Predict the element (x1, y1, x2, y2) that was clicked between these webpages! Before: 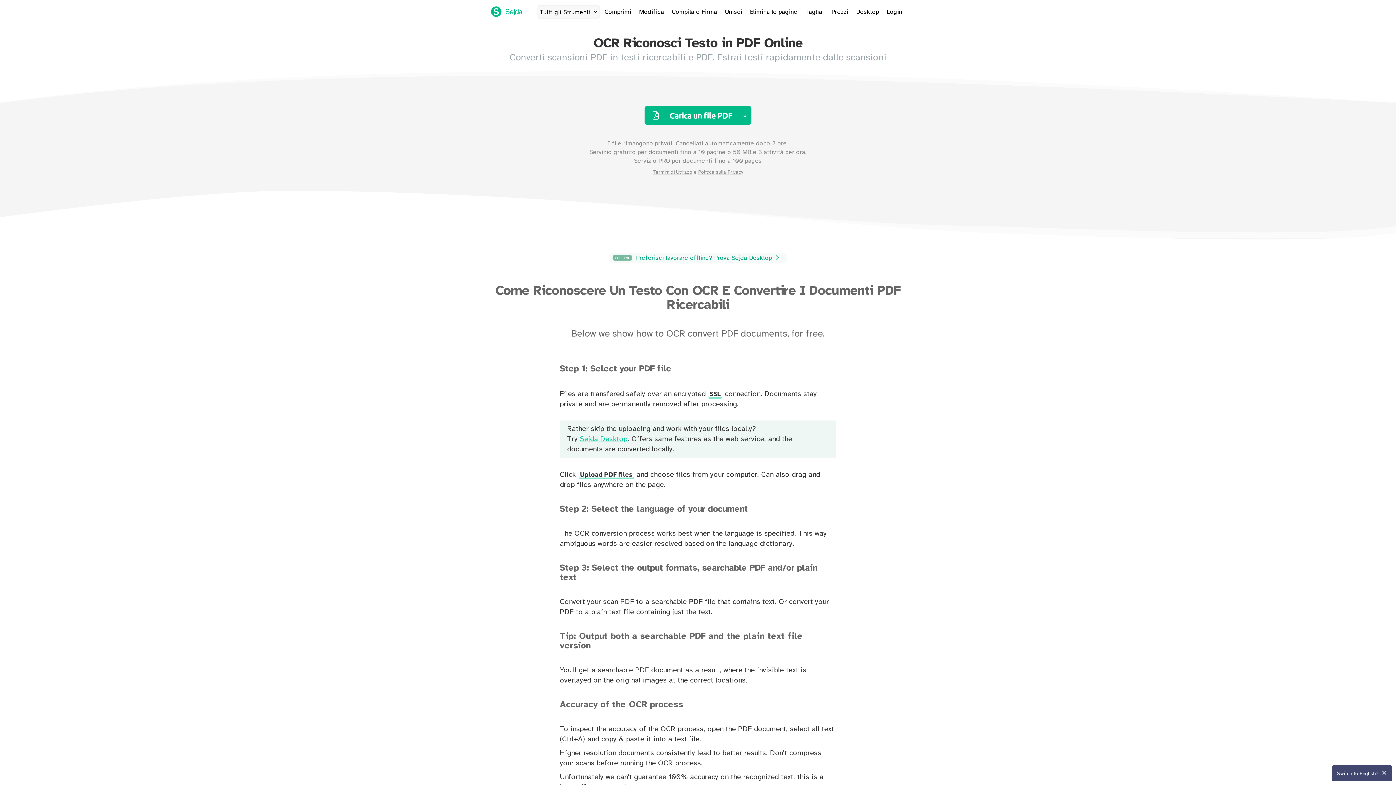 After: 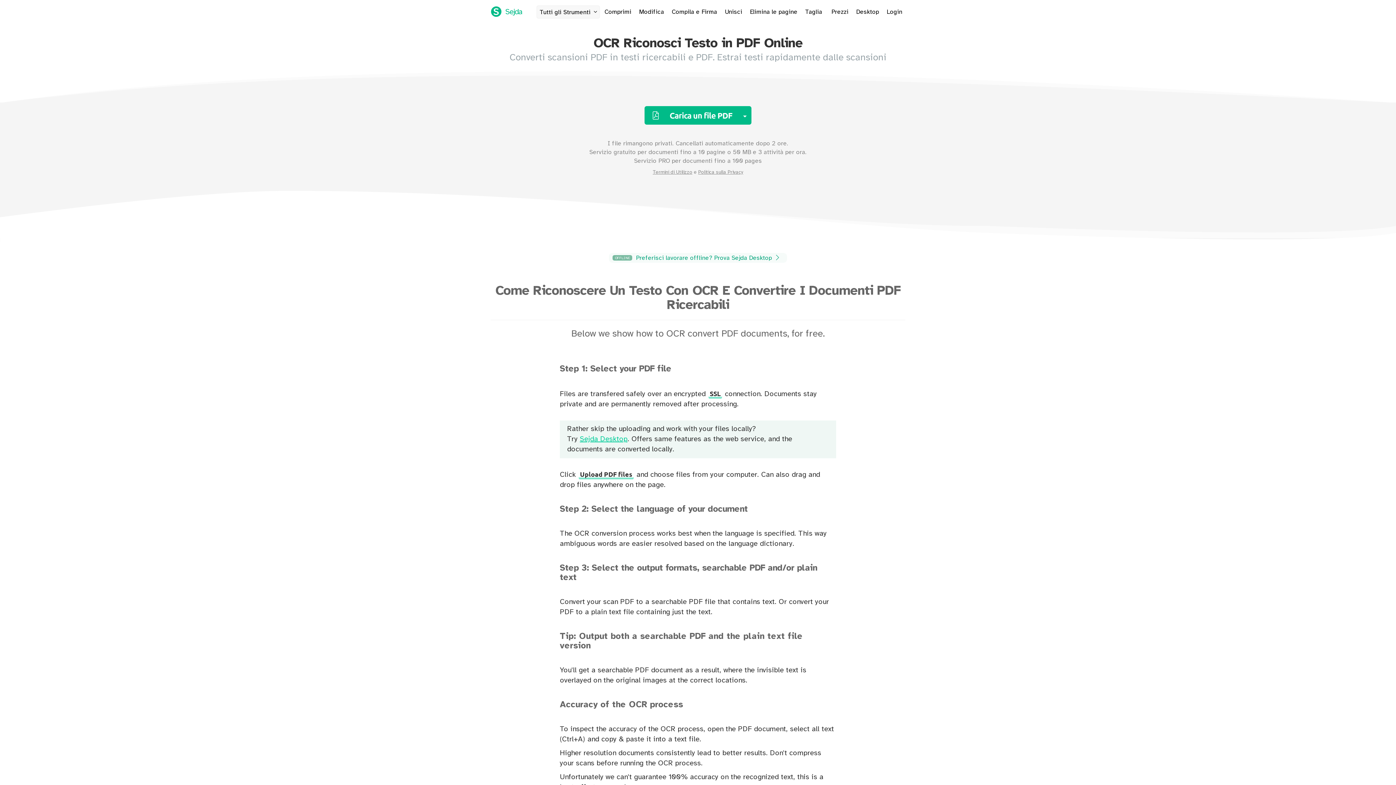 Action: bbox: (1382, 770, 1387, 776) label: Close